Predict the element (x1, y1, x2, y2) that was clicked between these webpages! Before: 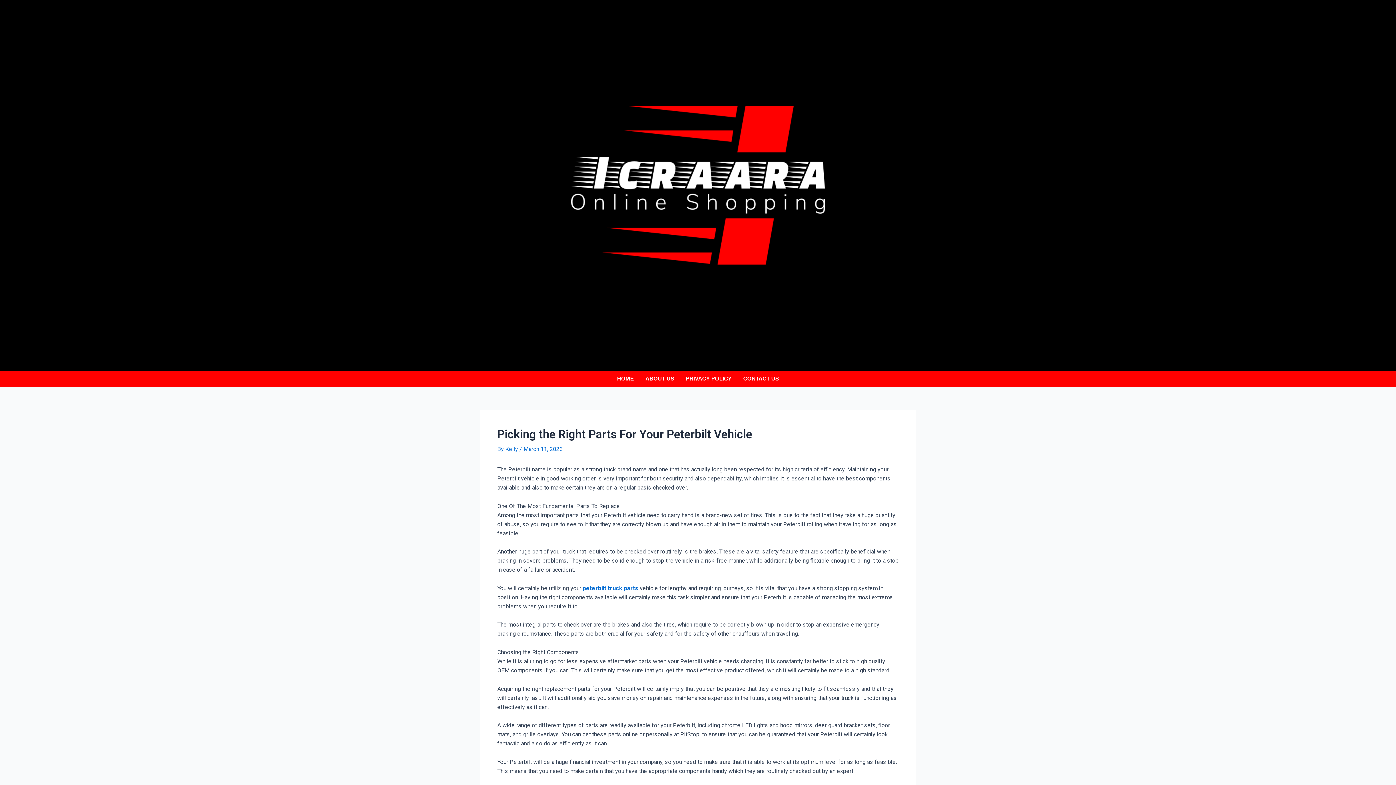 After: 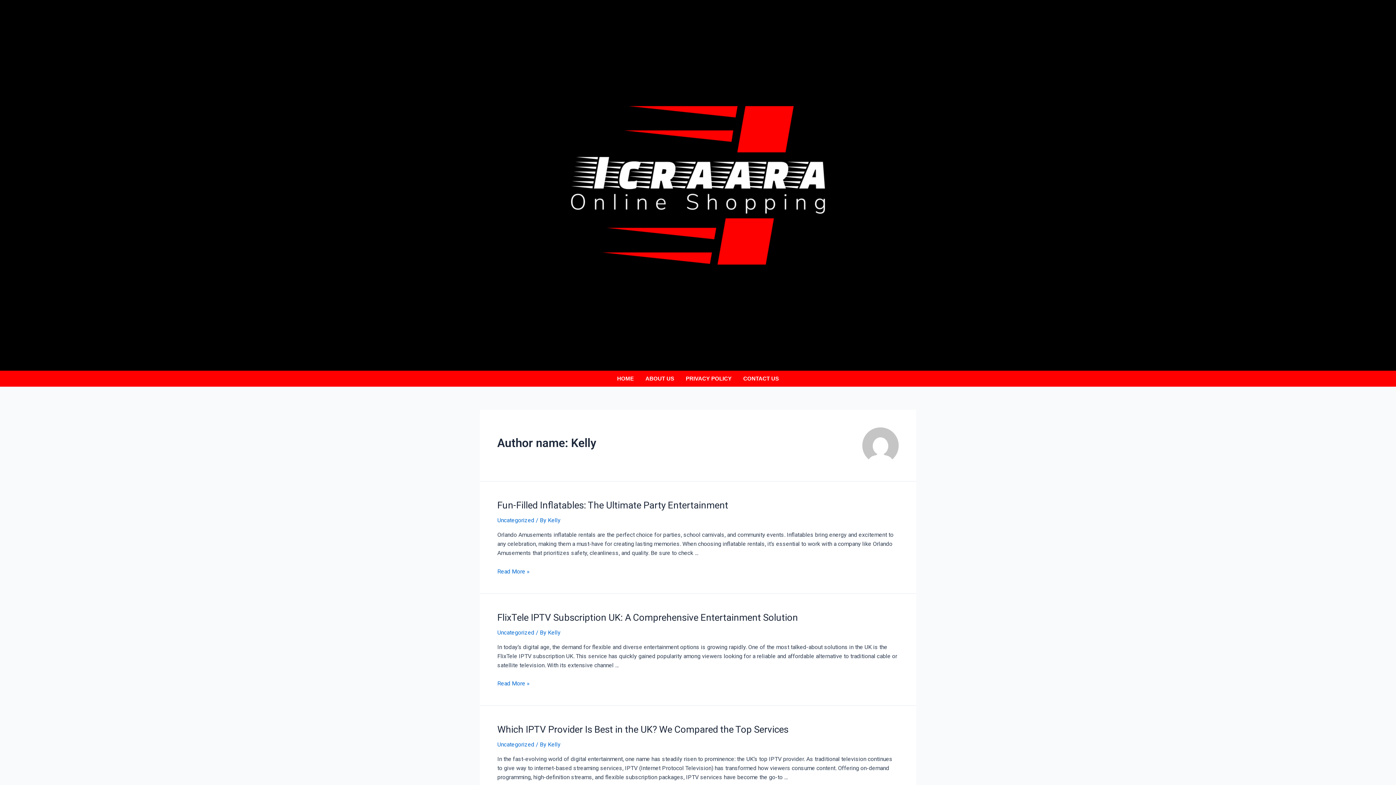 Action: bbox: (505, 445, 519, 452) label: Kelly 